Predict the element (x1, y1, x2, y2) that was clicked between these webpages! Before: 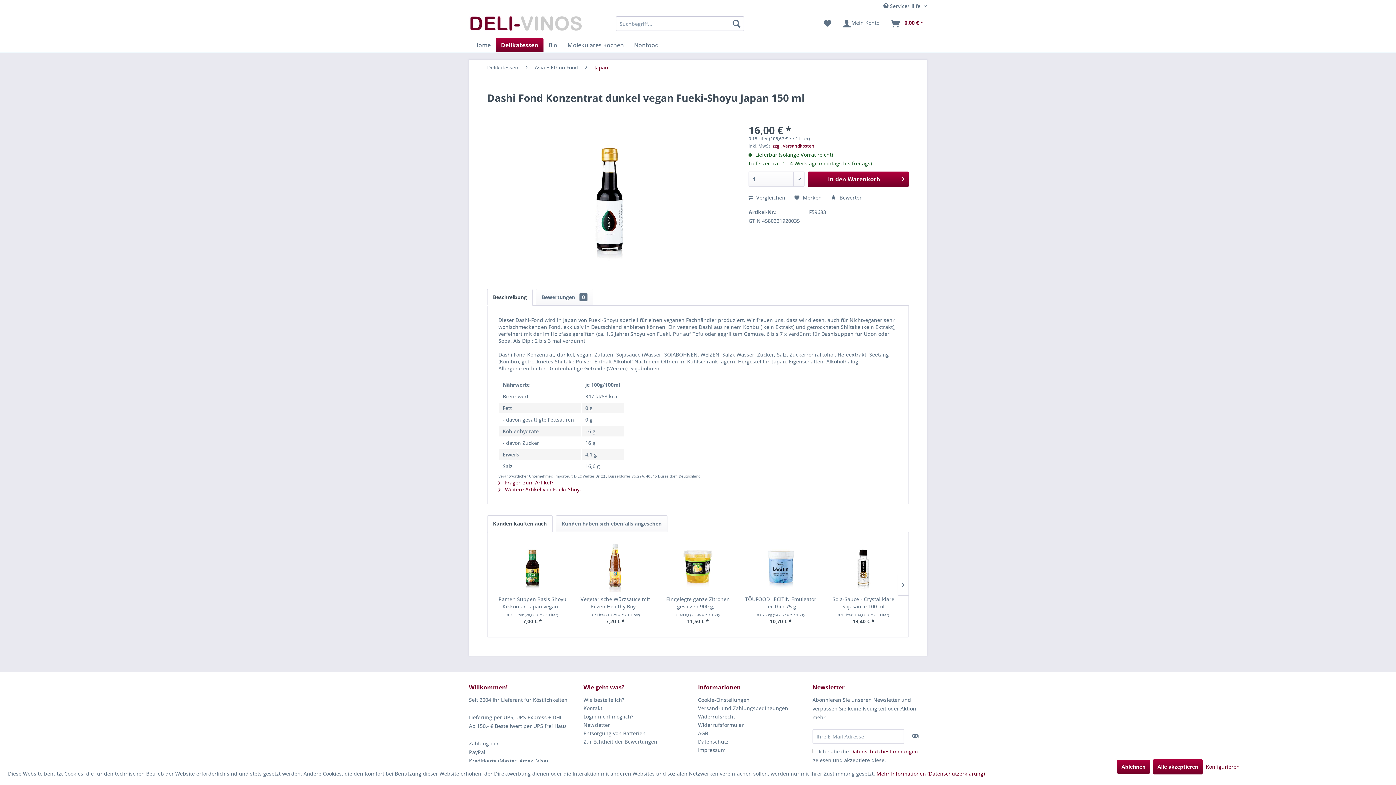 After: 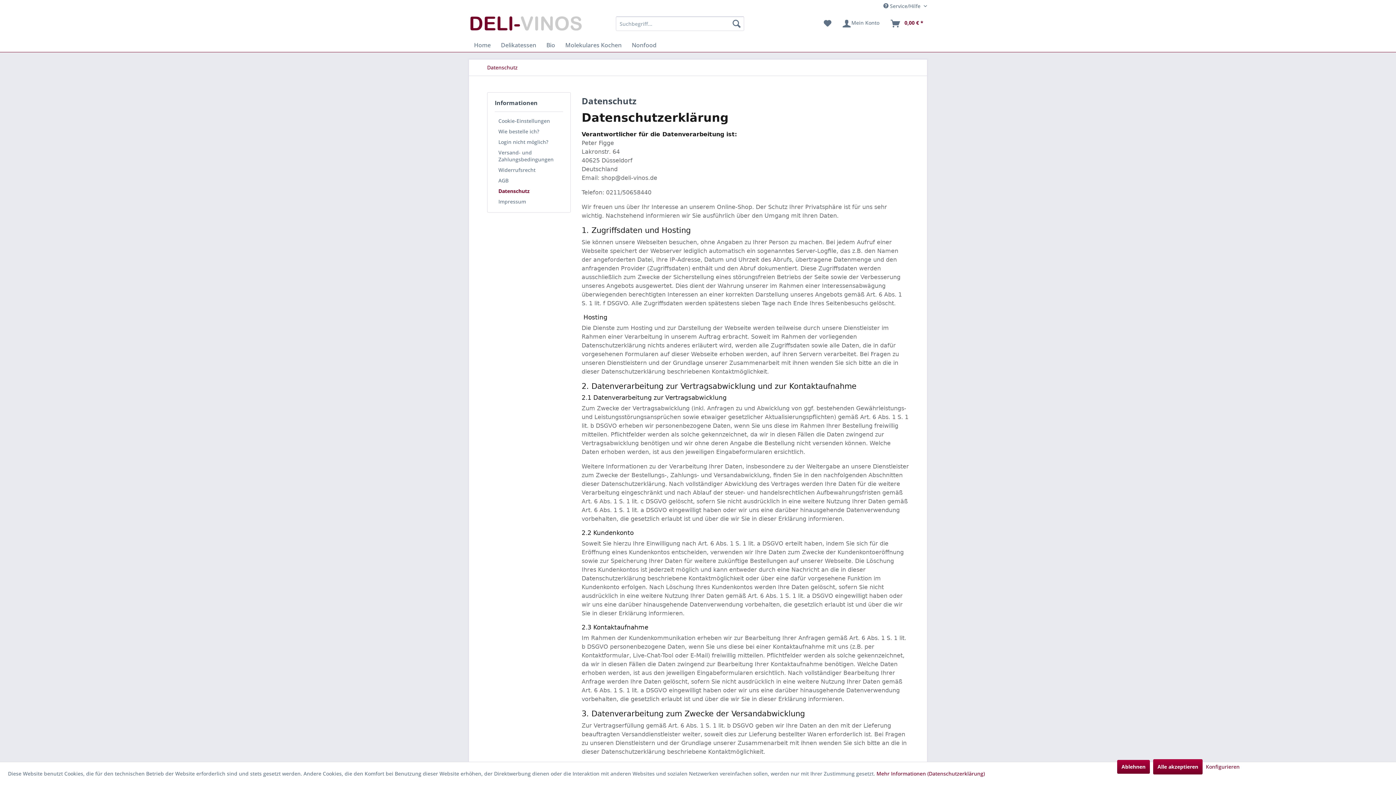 Action: bbox: (698, 737, 809, 746) label: Datenschutz